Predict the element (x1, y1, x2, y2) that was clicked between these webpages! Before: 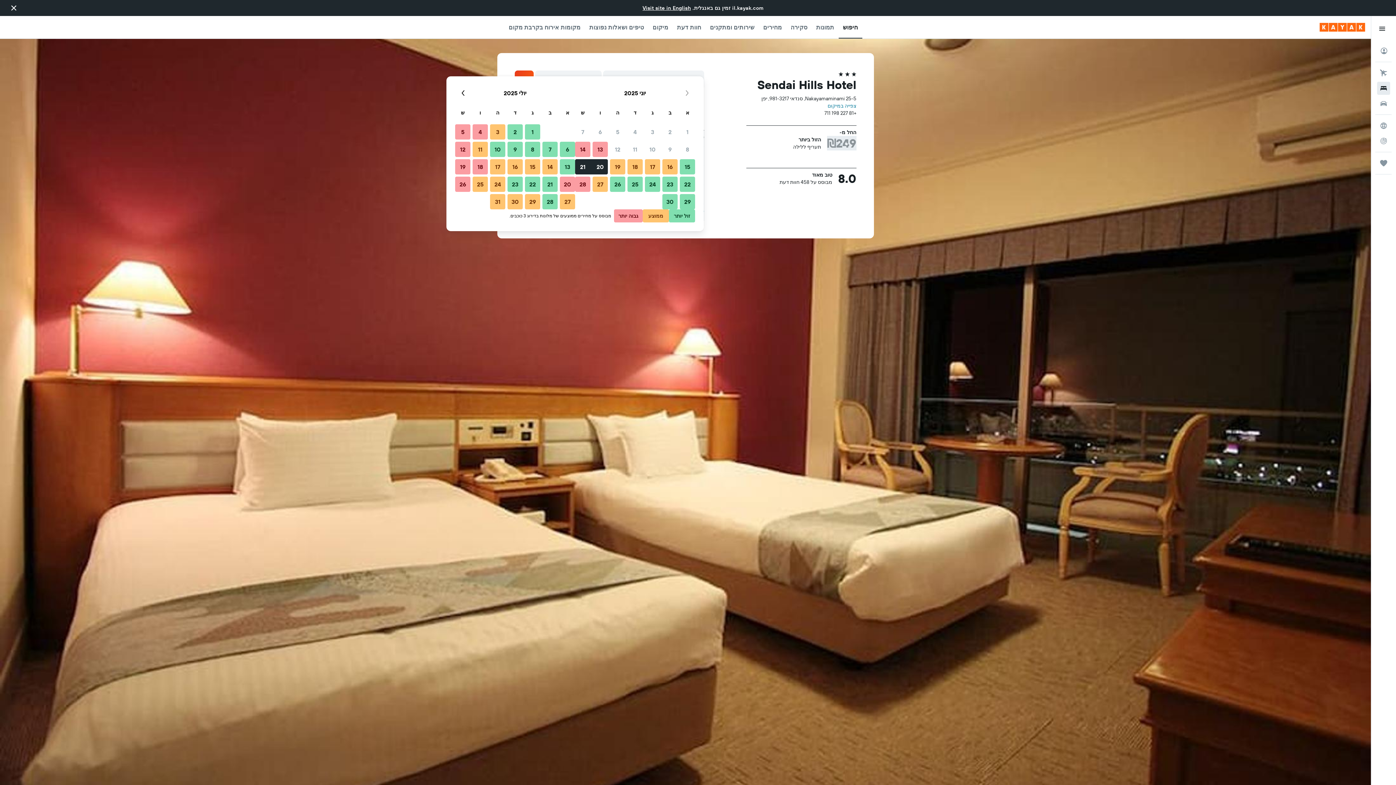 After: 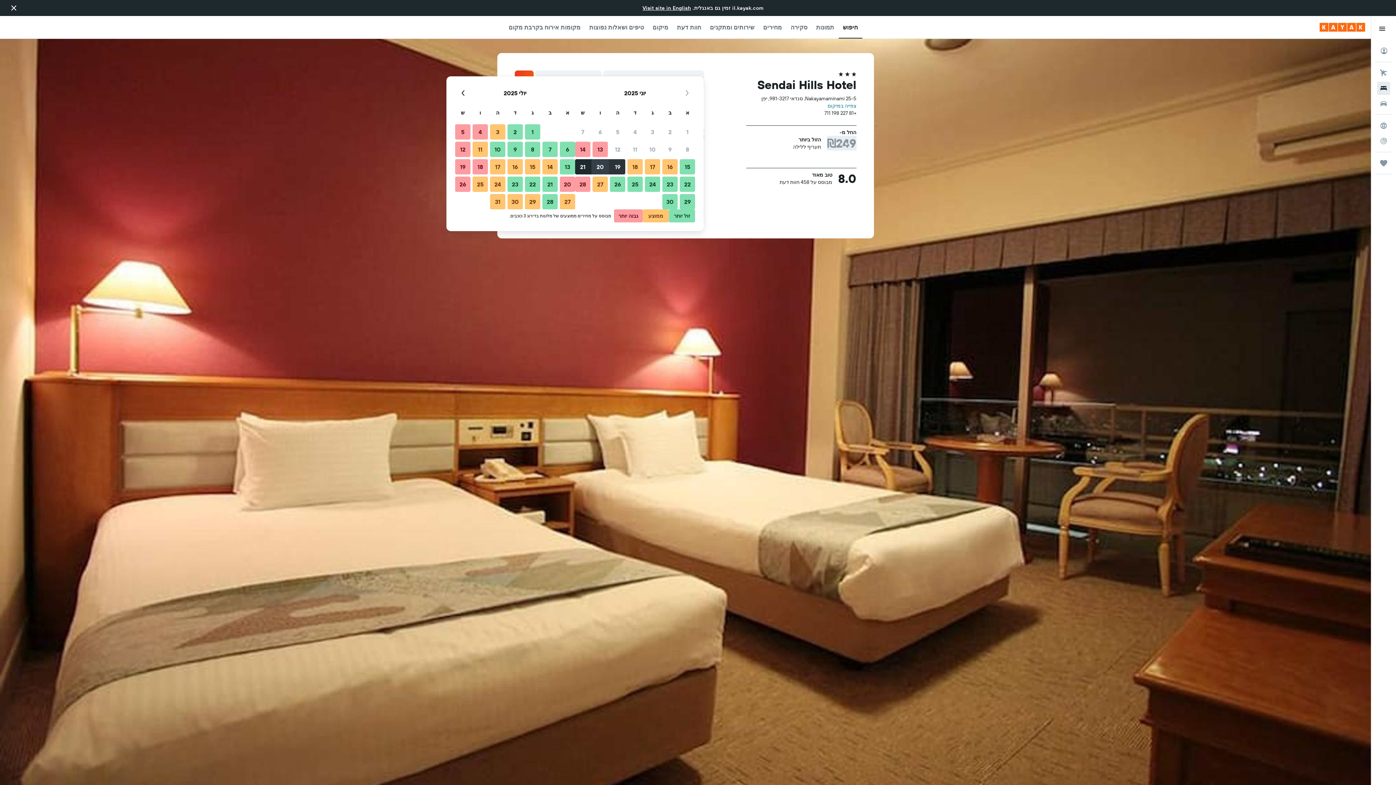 Action: bbox: (609, 158, 626, 175) label: 19 יוני, 2025 ממוצע